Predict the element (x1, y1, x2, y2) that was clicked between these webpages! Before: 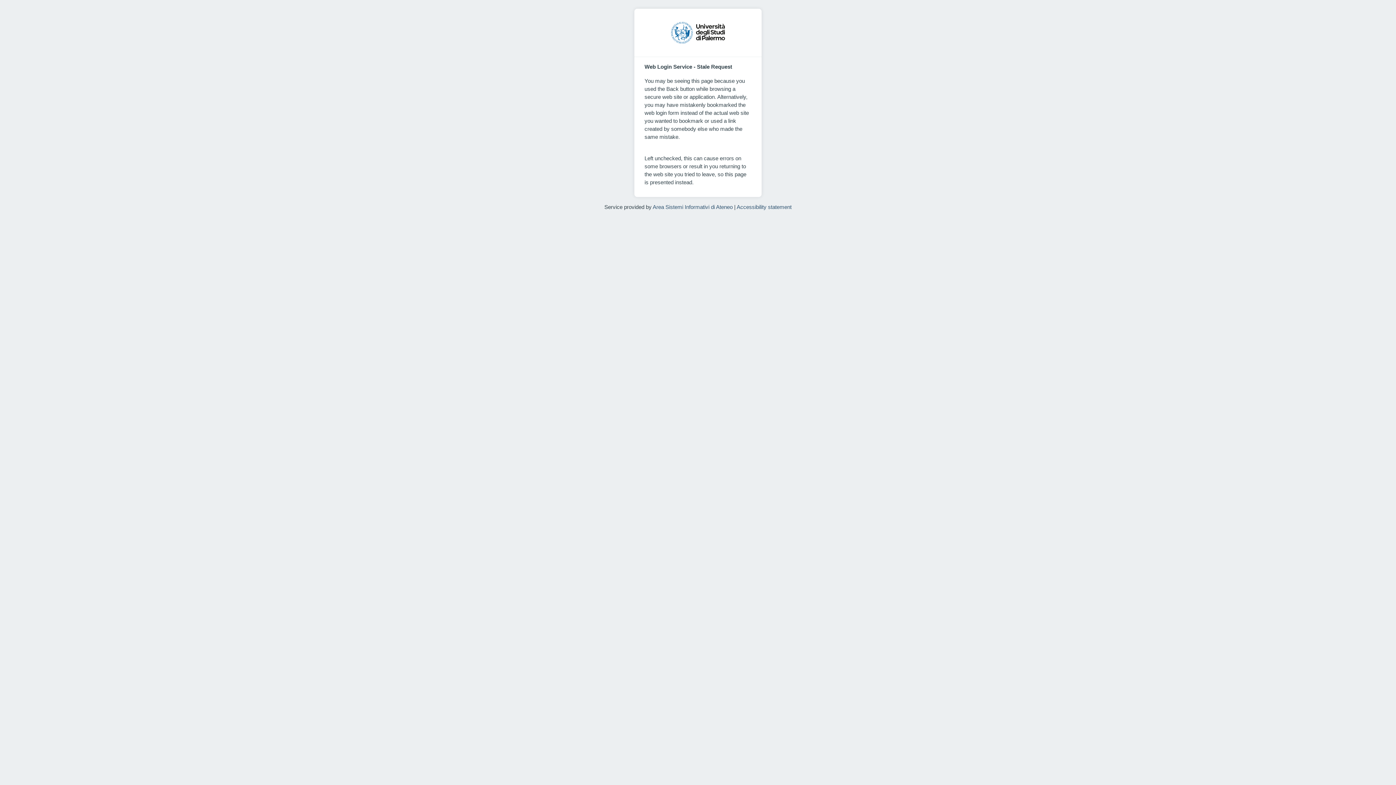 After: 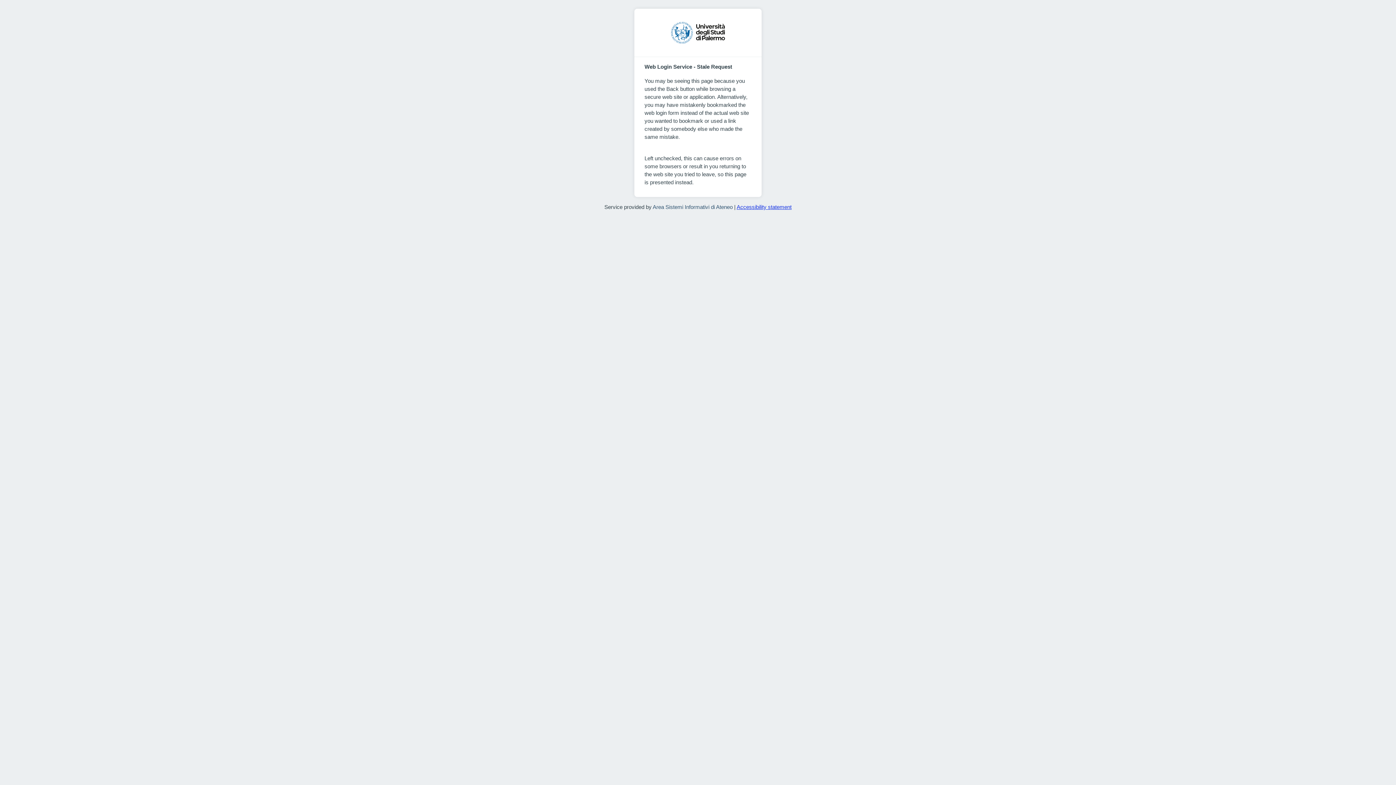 Action: label: Accessibility statement bbox: (736, 204, 791, 210)